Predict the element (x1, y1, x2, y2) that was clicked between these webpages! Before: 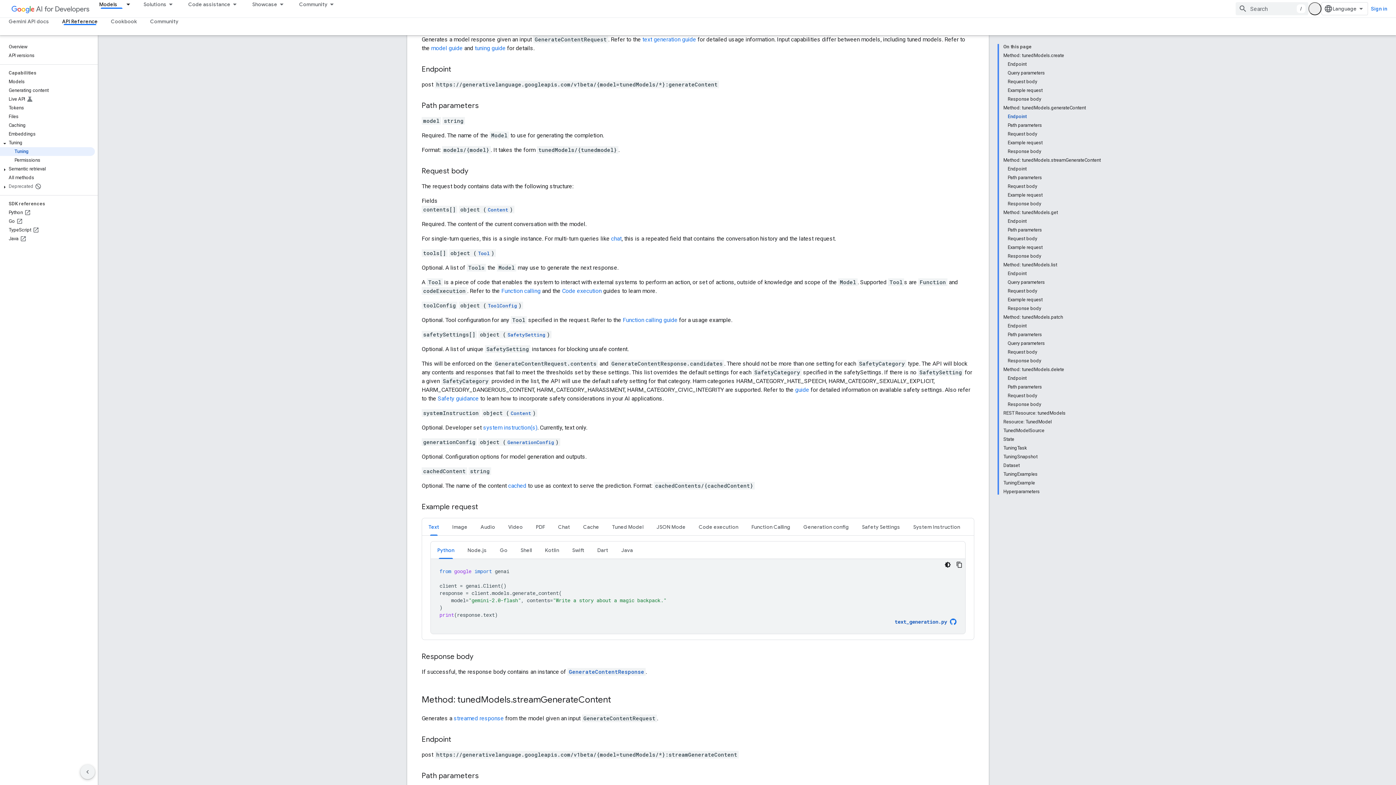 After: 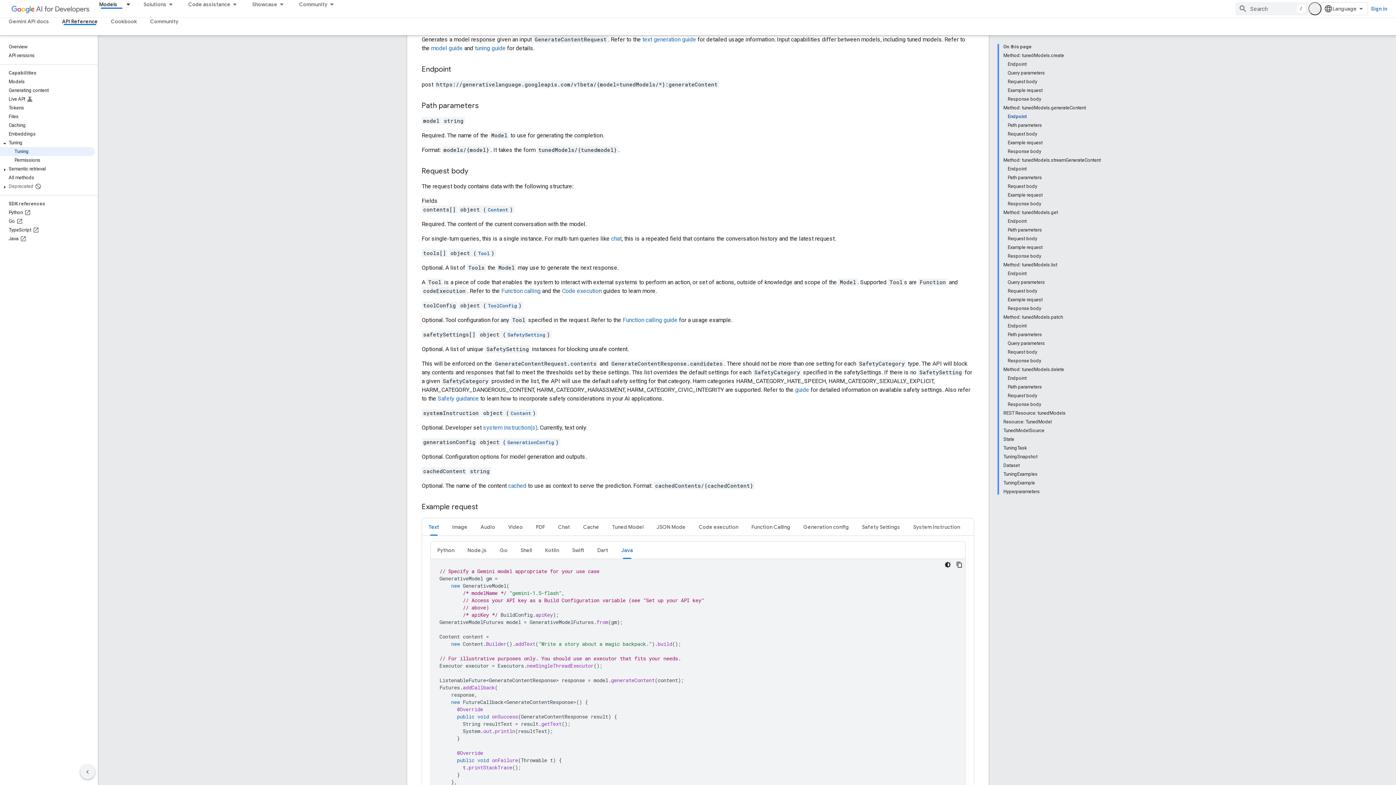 Action: bbox: (614, 562, 639, 580) label: Java